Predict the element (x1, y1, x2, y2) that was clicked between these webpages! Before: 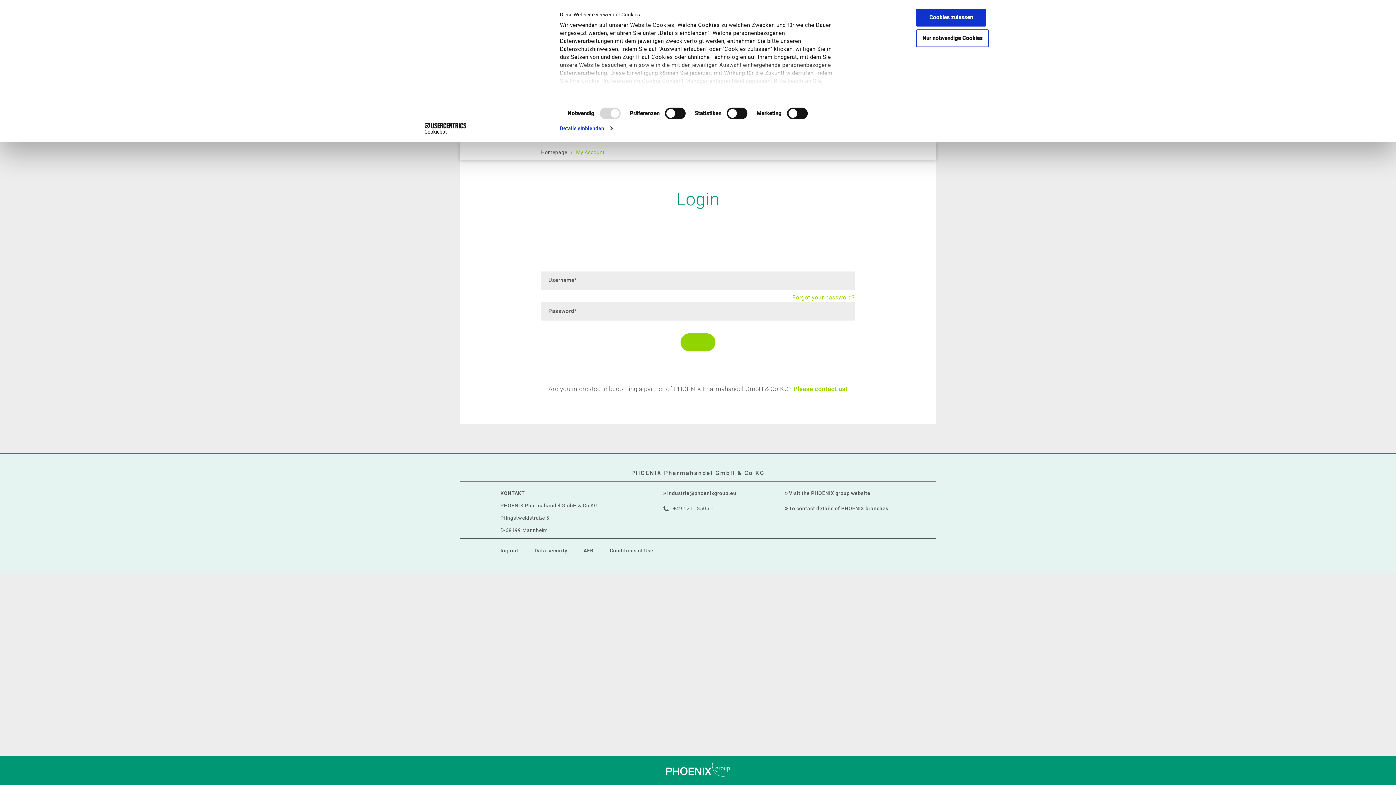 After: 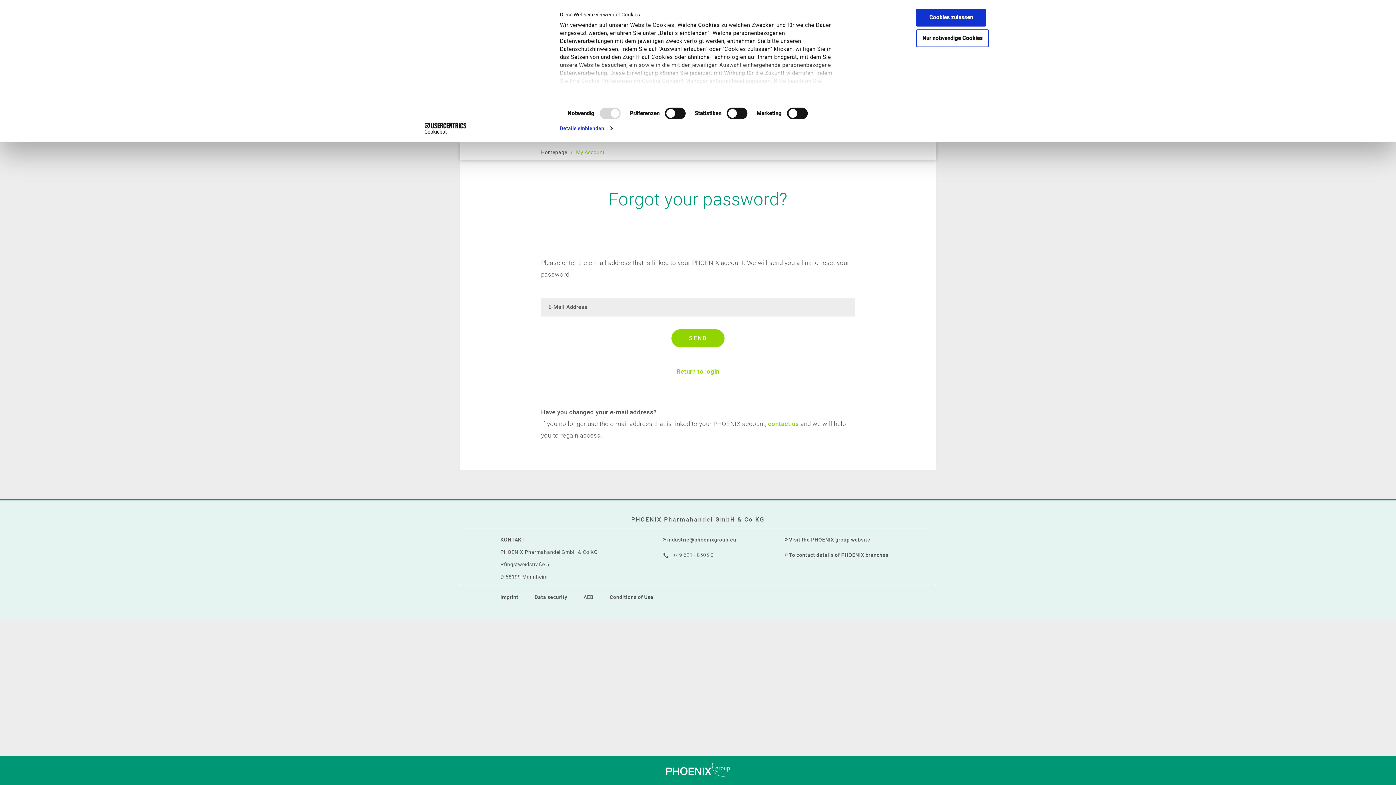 Action: label: Forgot your password? bbox: (792, 293, 855, 302)